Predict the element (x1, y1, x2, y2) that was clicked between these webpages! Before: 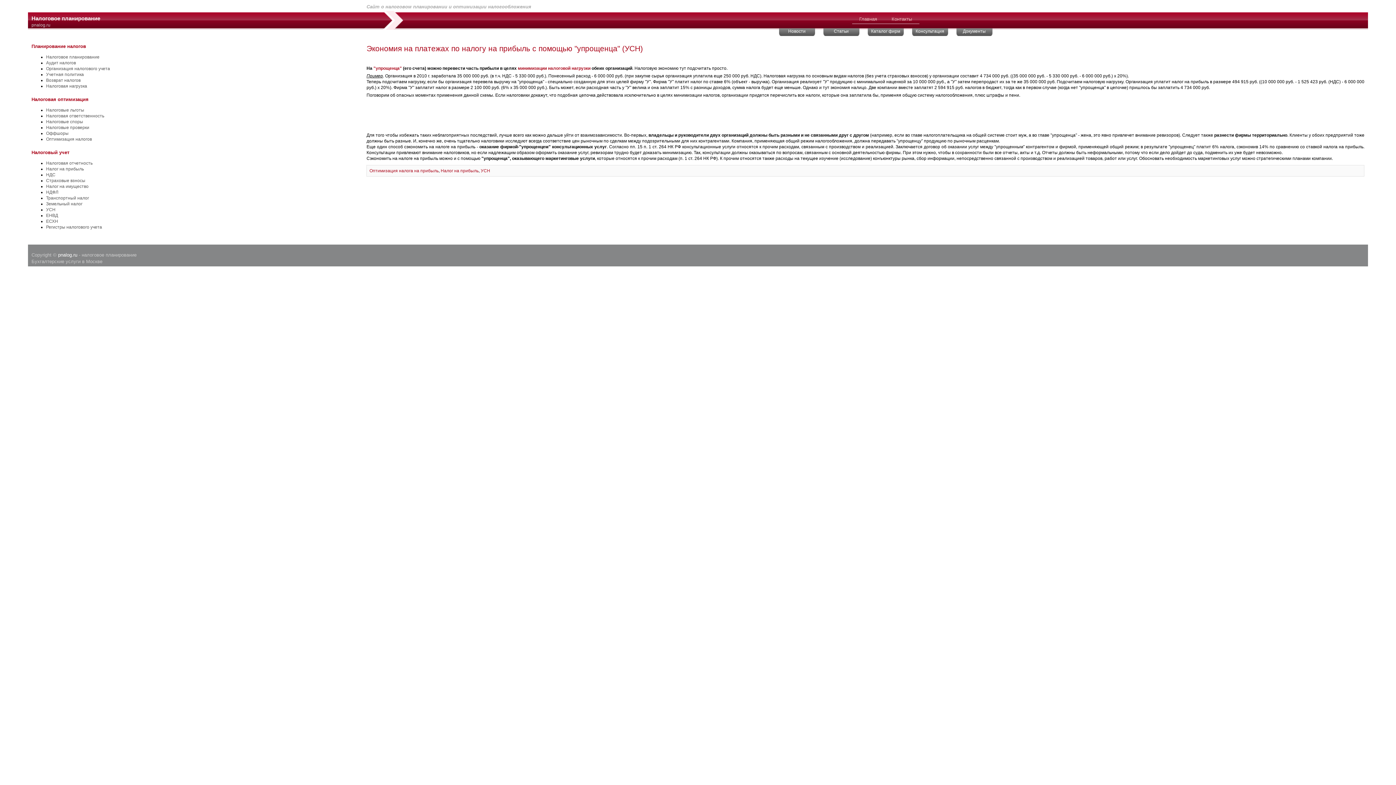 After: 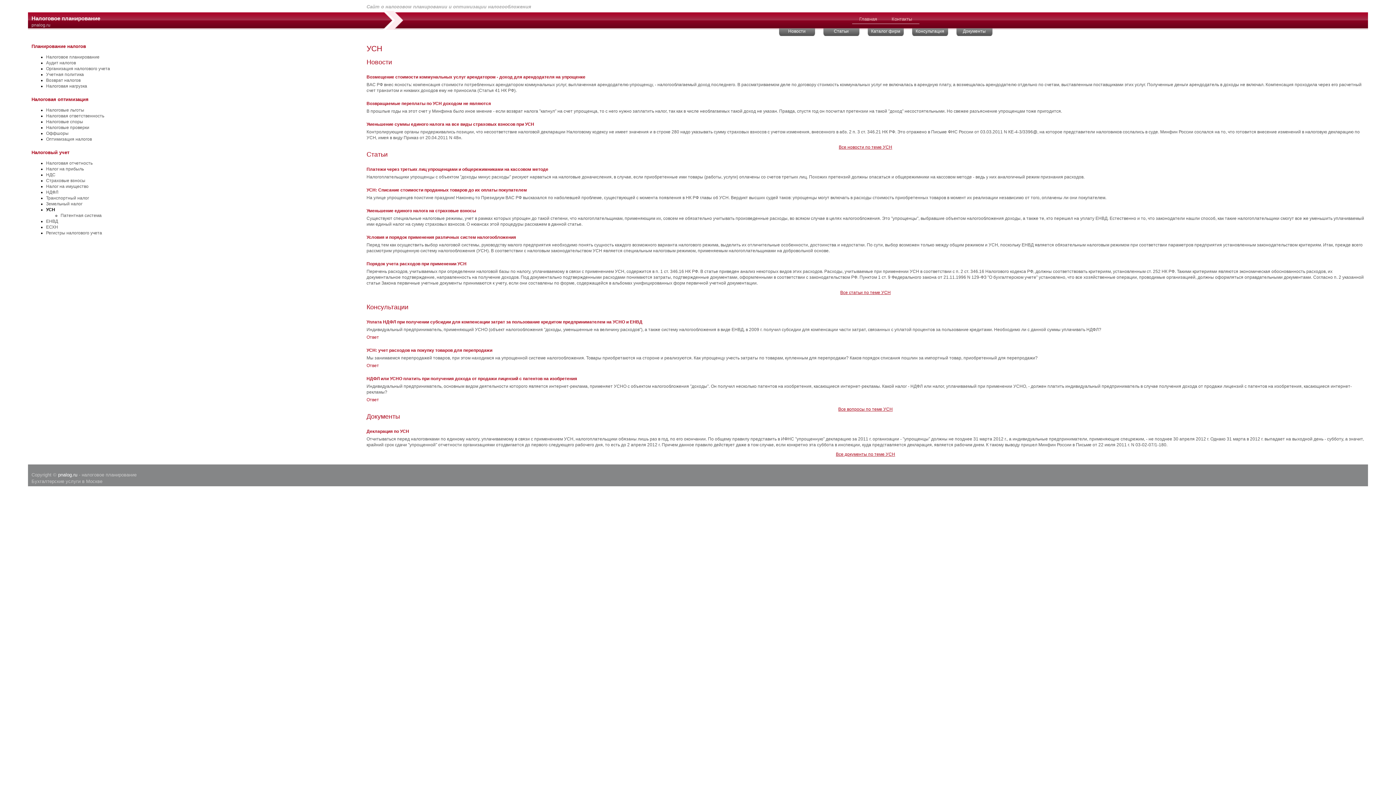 Action: label: УСН bbox: (480, 168, 490, 173)